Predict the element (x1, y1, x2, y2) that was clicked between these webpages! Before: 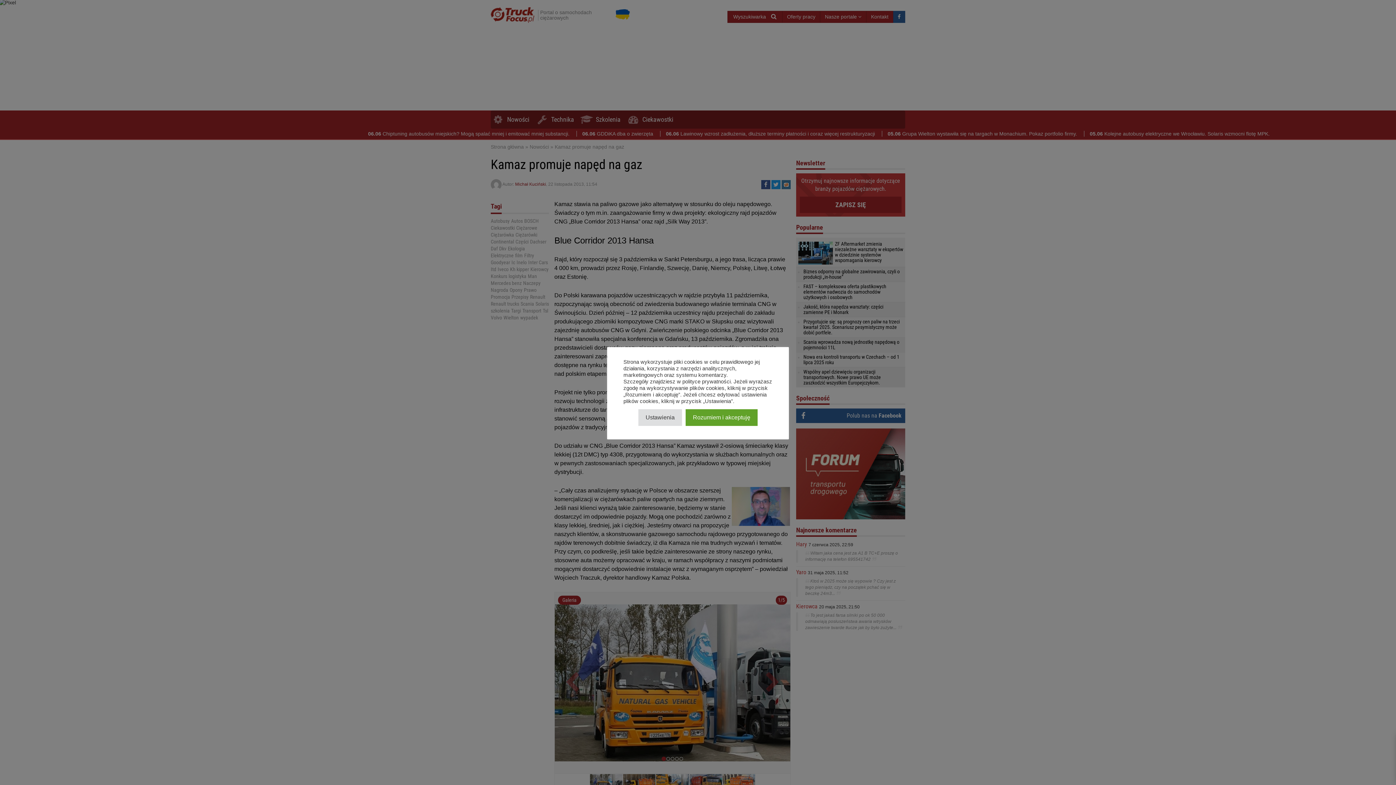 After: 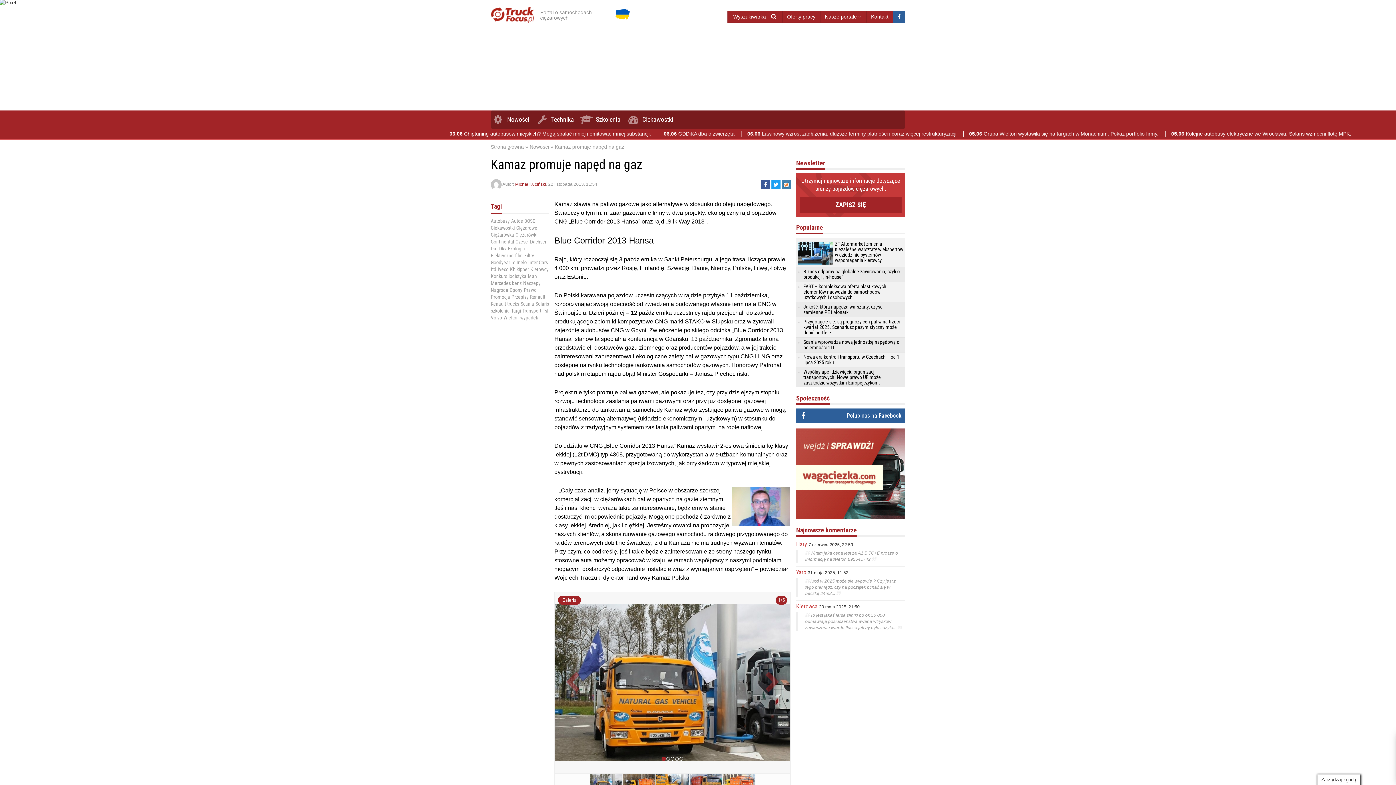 Action: bbox: (685, 409, 757, 426) label: Rozumiem i akceptuję